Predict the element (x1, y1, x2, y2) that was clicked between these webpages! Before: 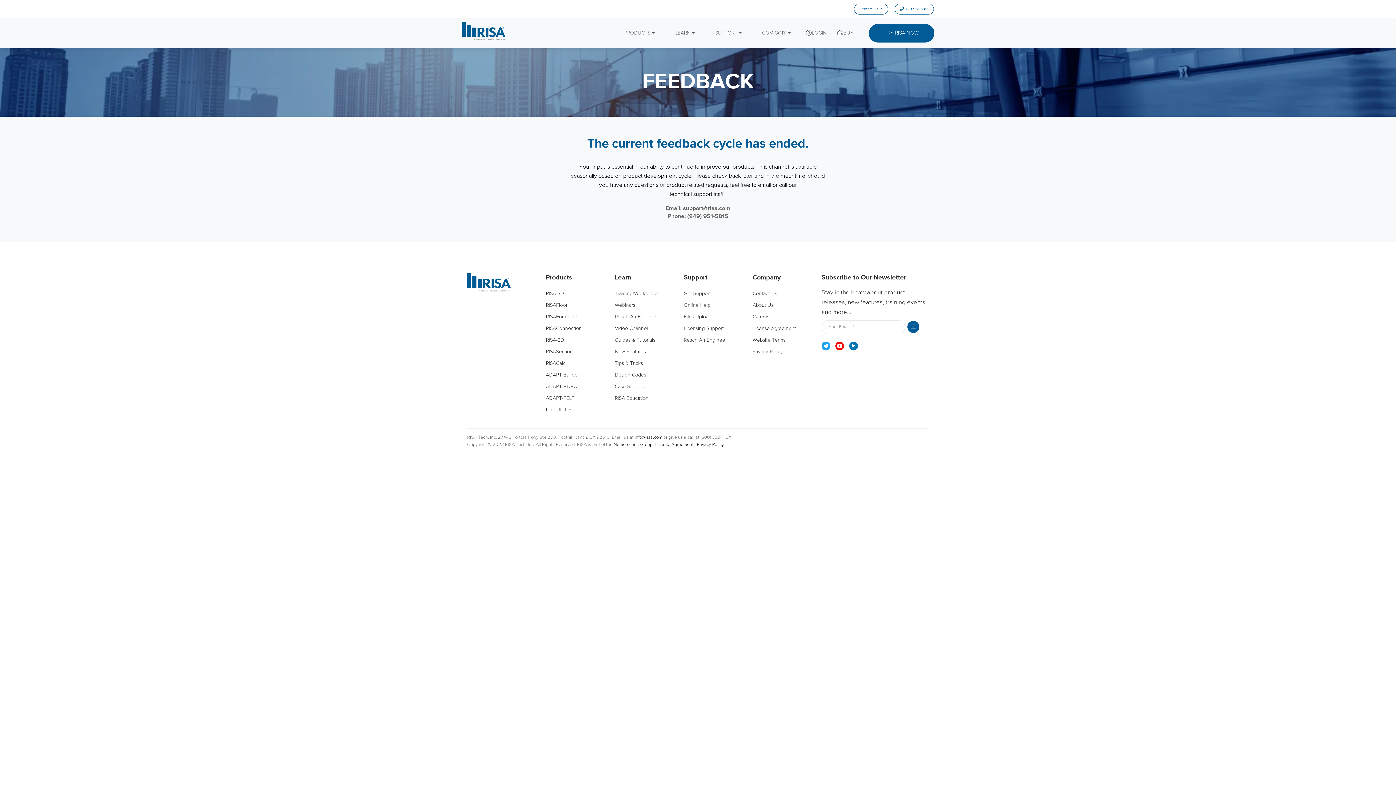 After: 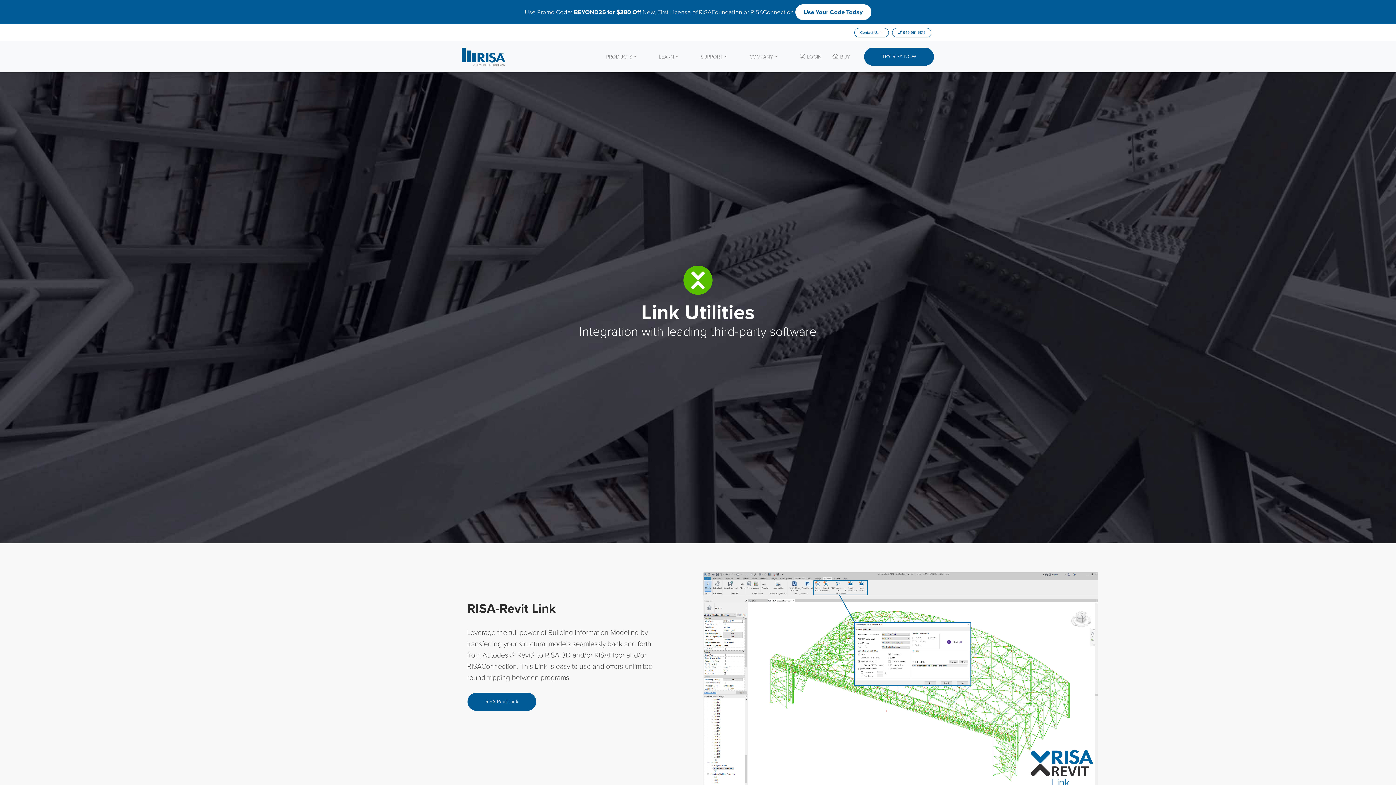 Action: bbox: (544, 404, 605, 416) label: Link Utilities